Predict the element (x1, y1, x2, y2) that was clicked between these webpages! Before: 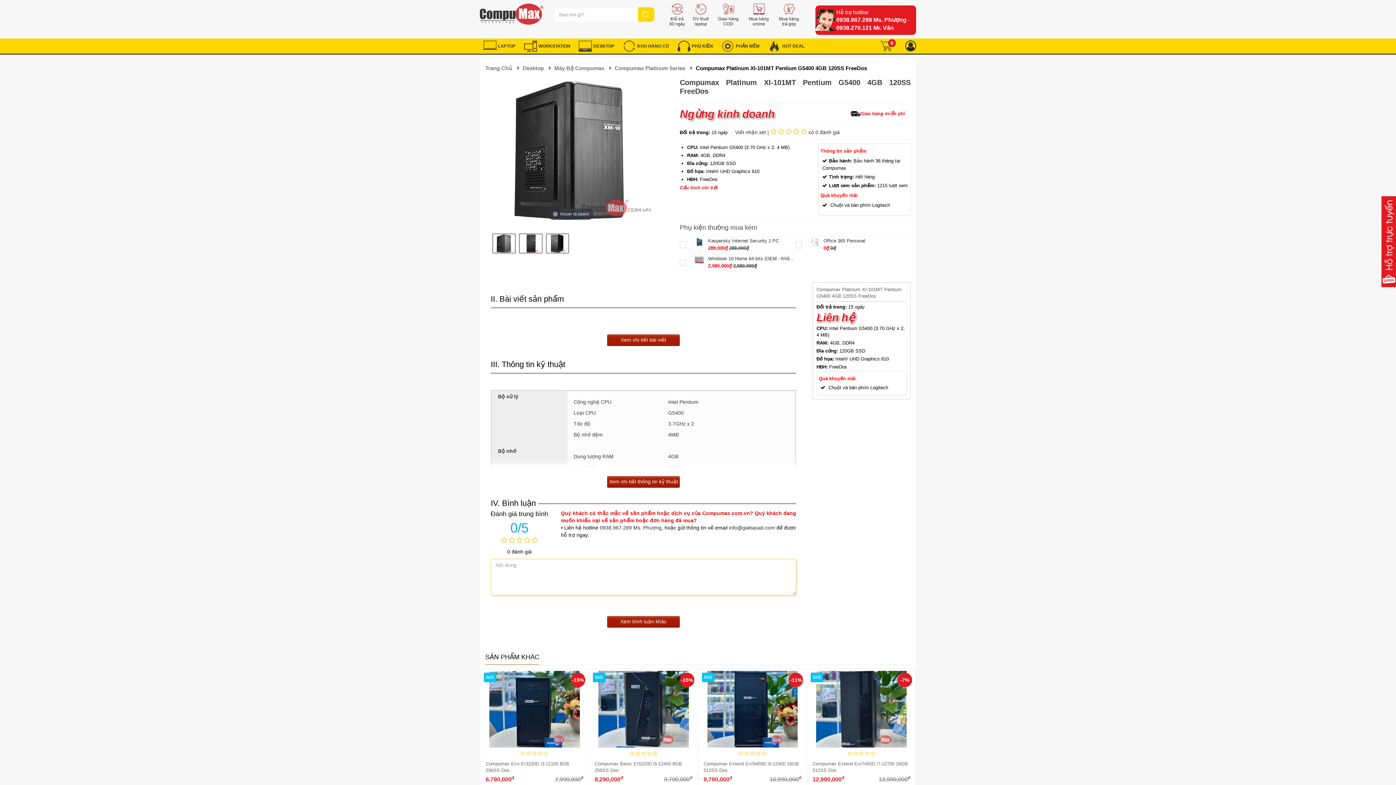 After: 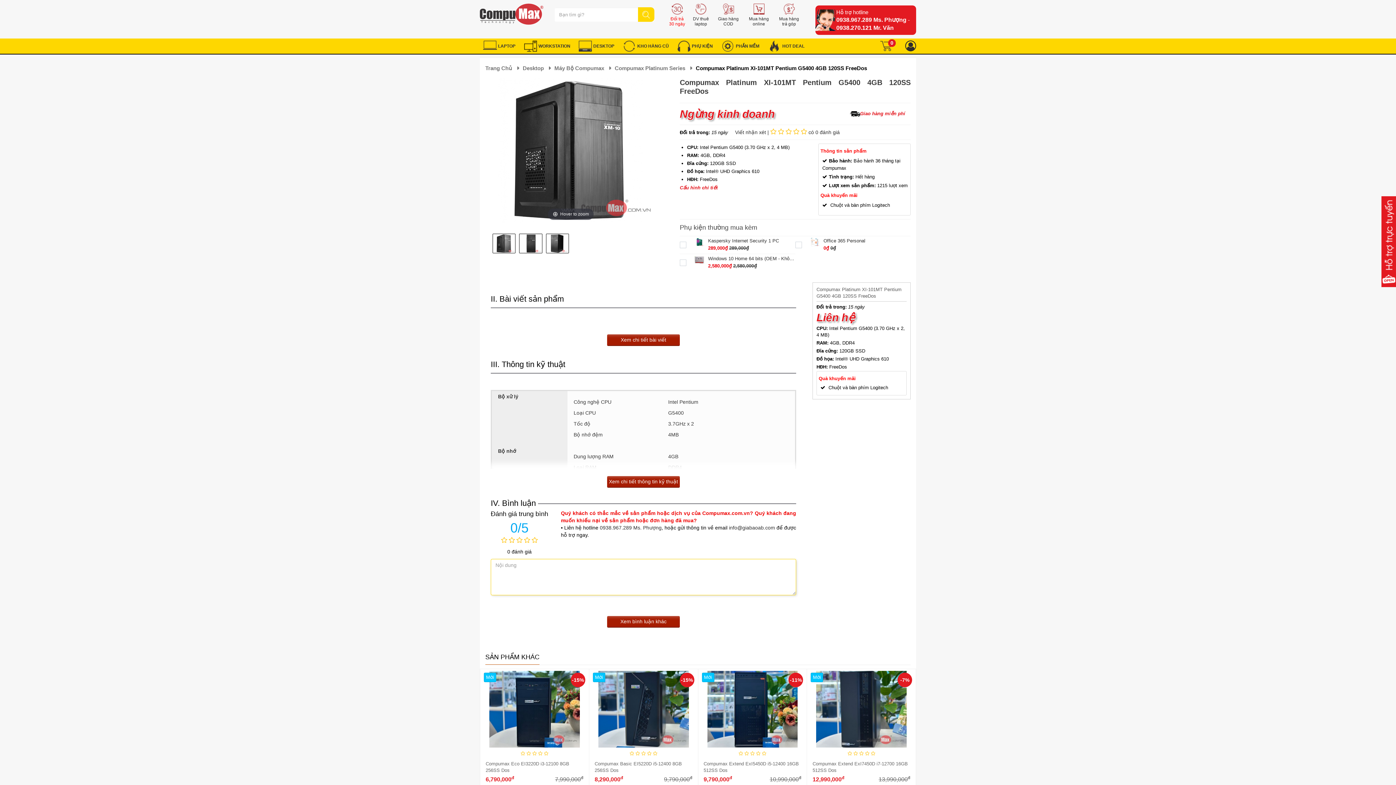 Action: label: 


Đổi trả
30 ngày bbox: (665, 7, 689, 26)